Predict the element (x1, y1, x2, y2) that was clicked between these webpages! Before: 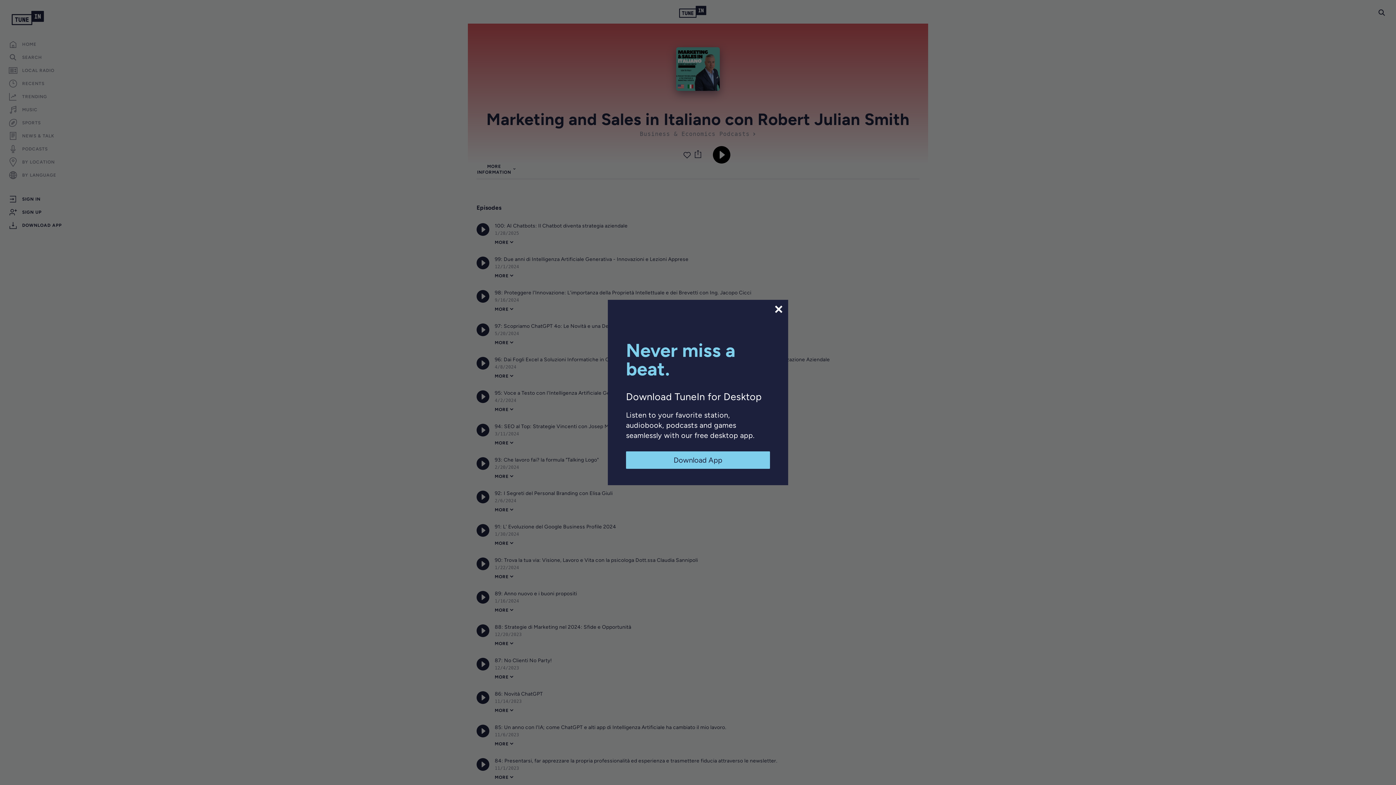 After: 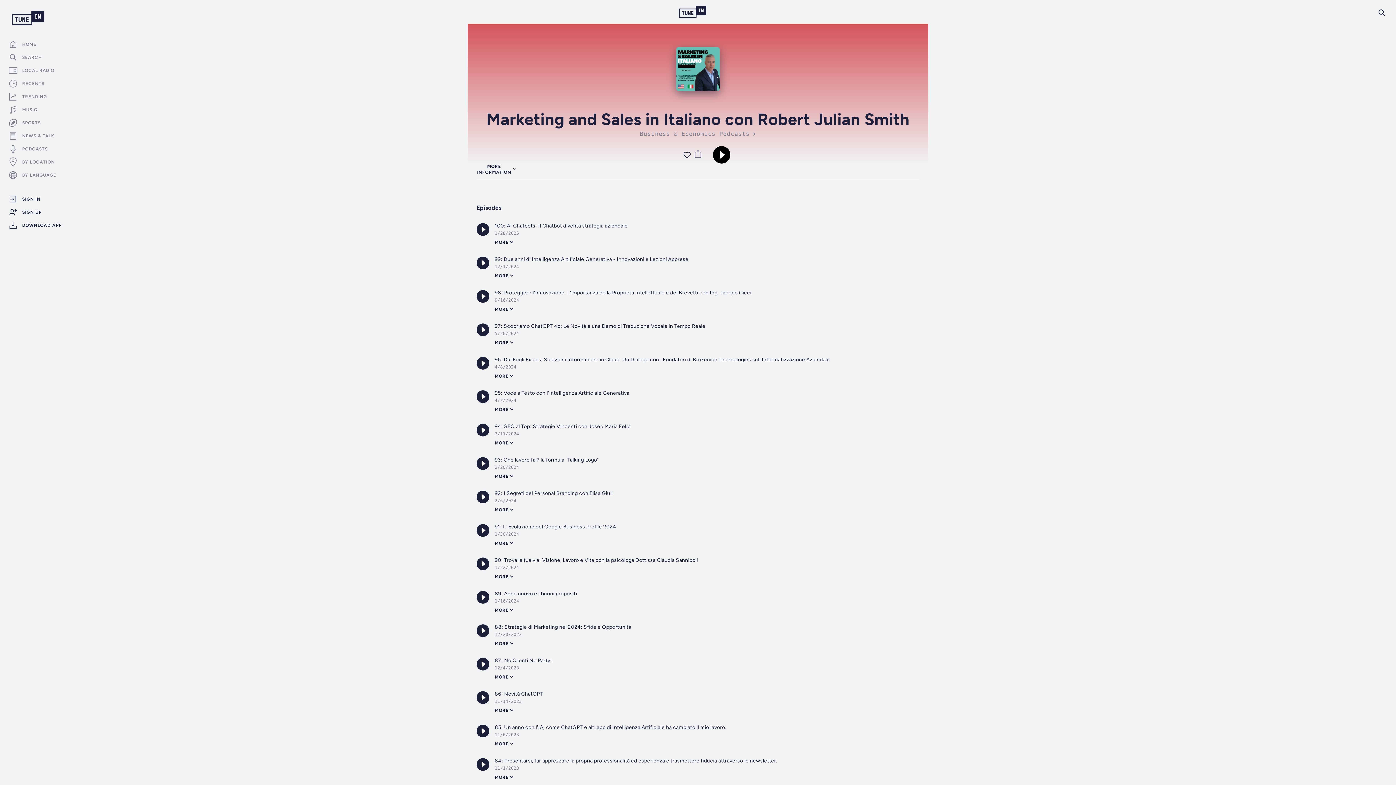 Action: bbox: (773, 304, 784, 314)